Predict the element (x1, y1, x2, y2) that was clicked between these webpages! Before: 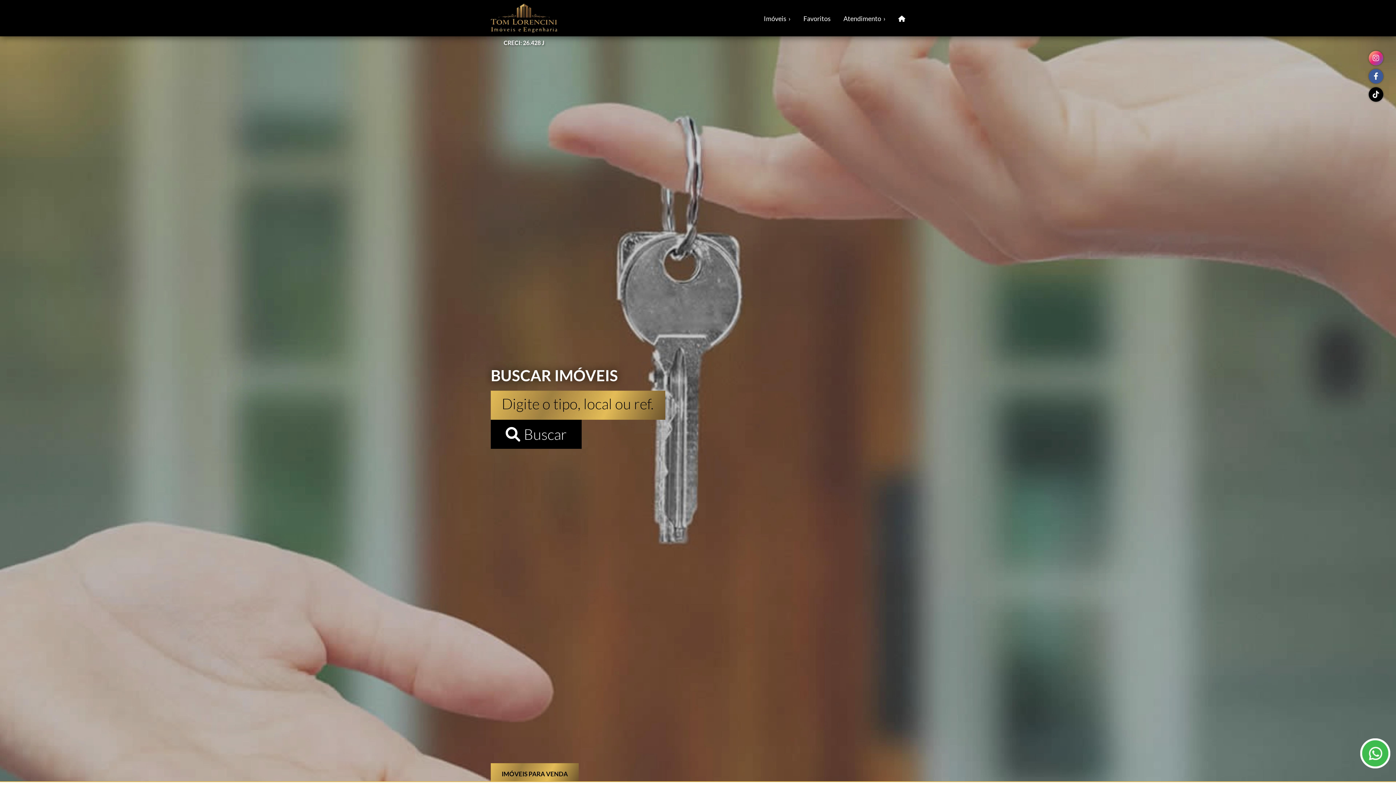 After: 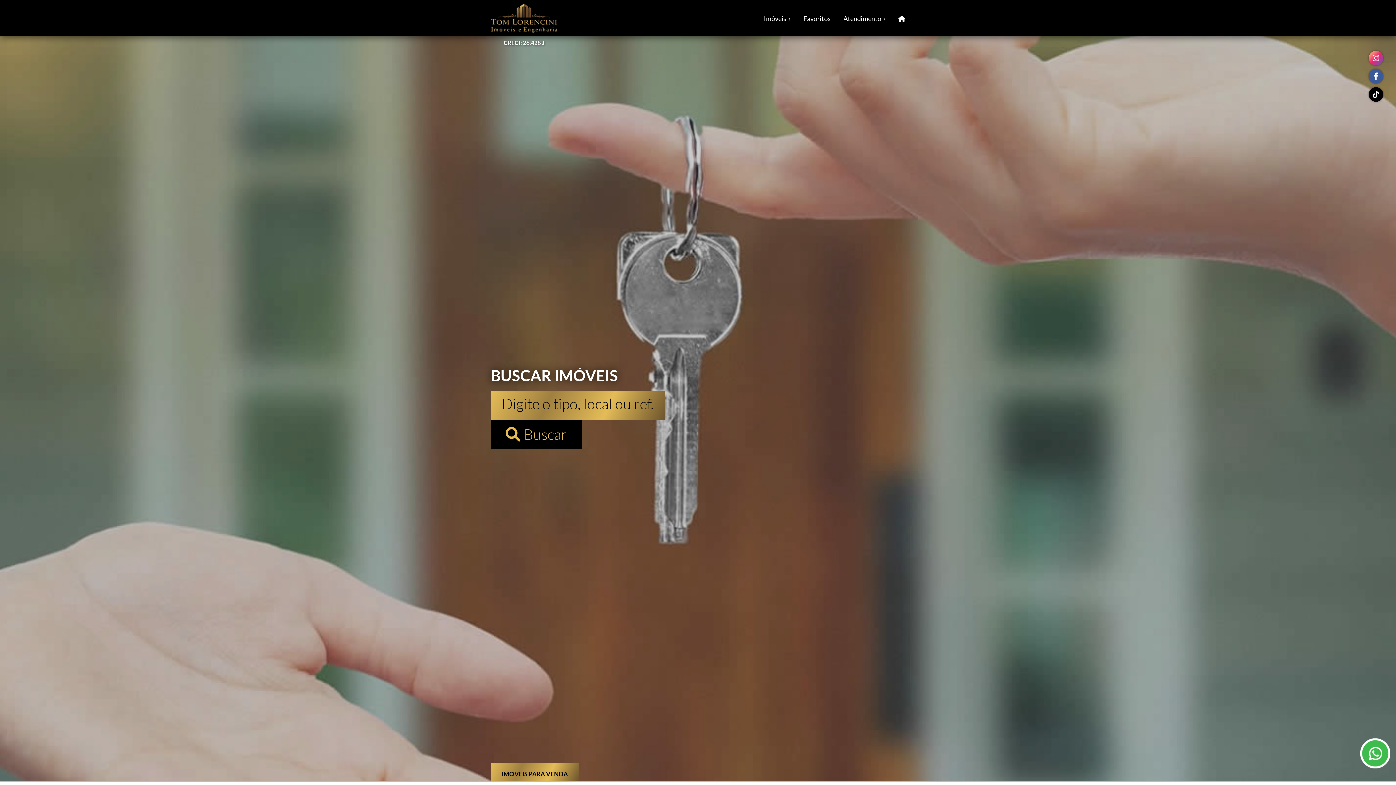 Action: label: Buscar bbox: (490, 419, 581, 448)